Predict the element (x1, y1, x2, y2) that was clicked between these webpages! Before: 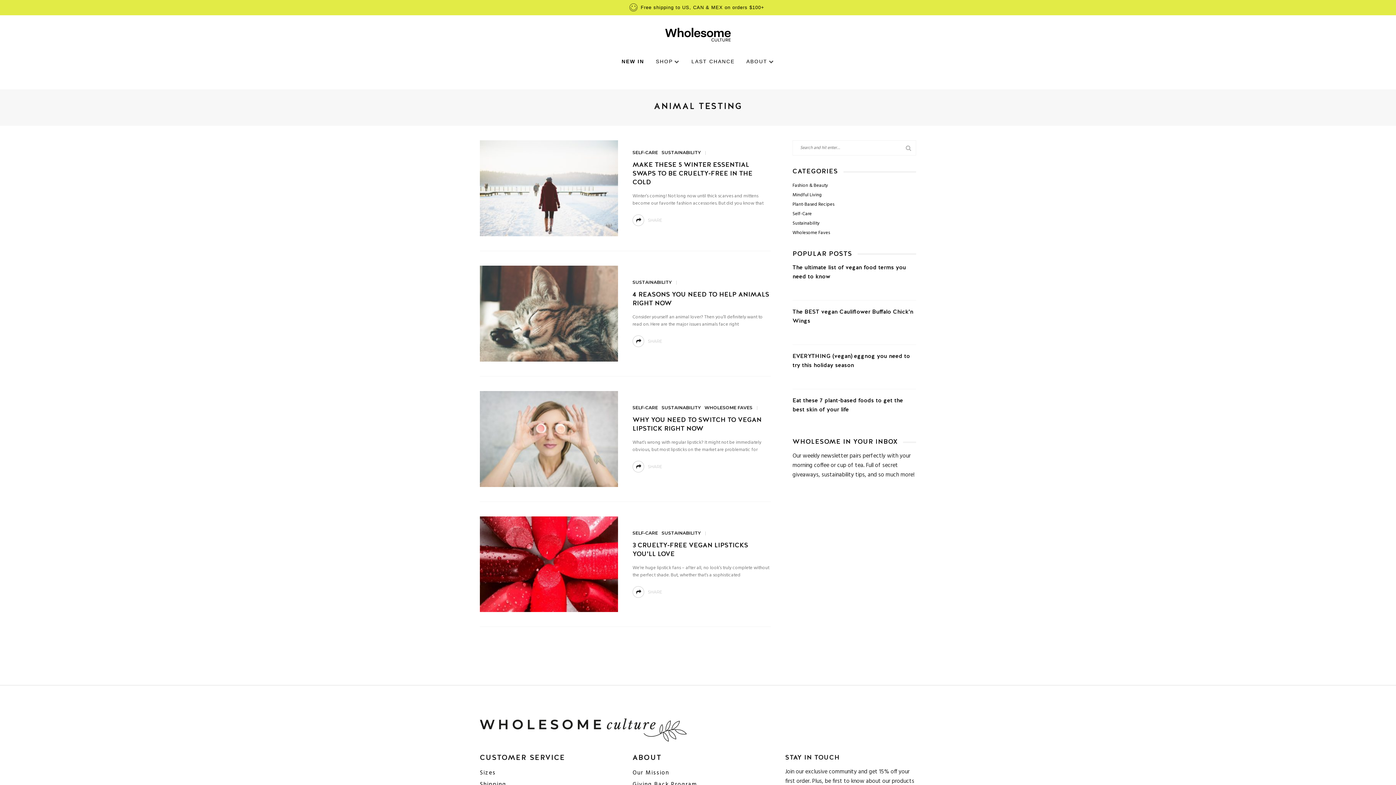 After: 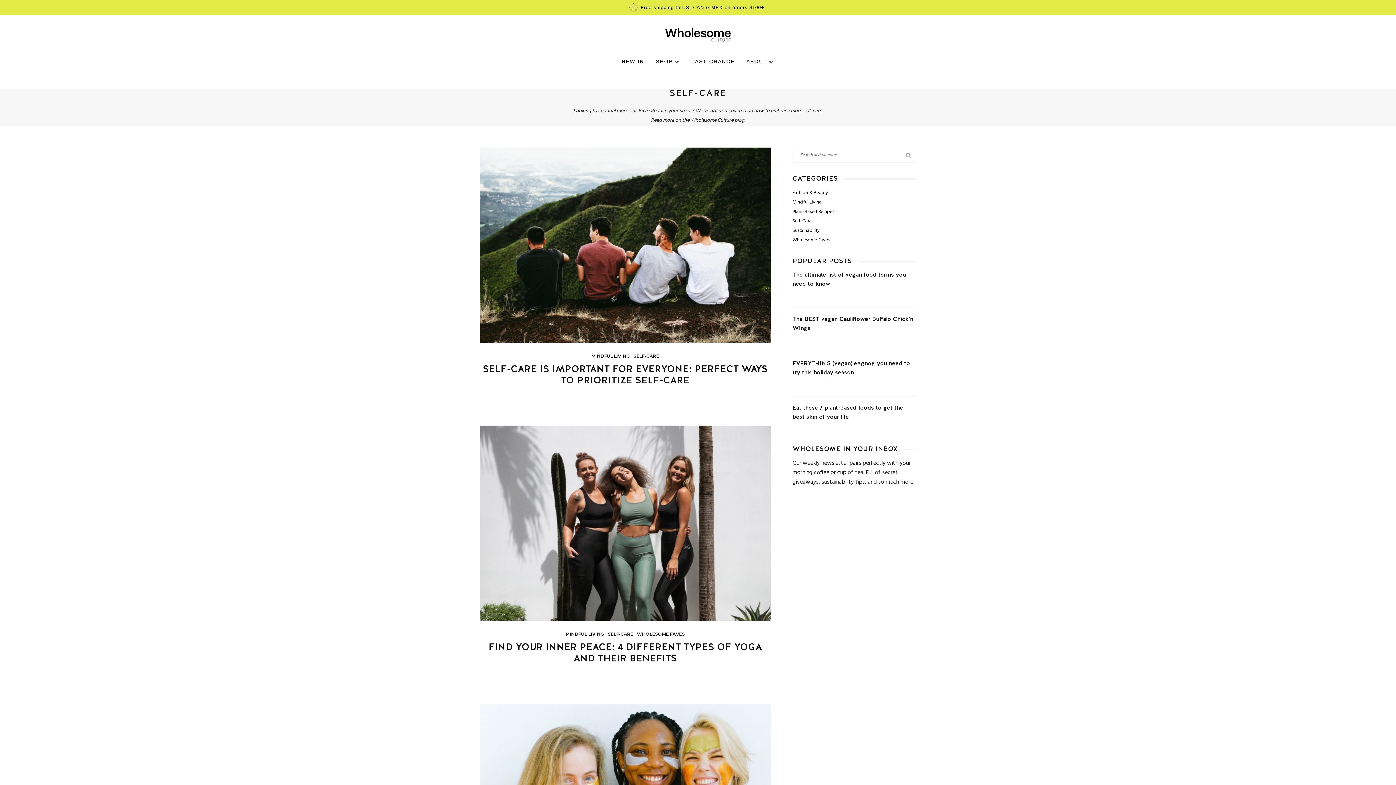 Action: label: SELF-CARE bbox: (632, 404, 658, 410)